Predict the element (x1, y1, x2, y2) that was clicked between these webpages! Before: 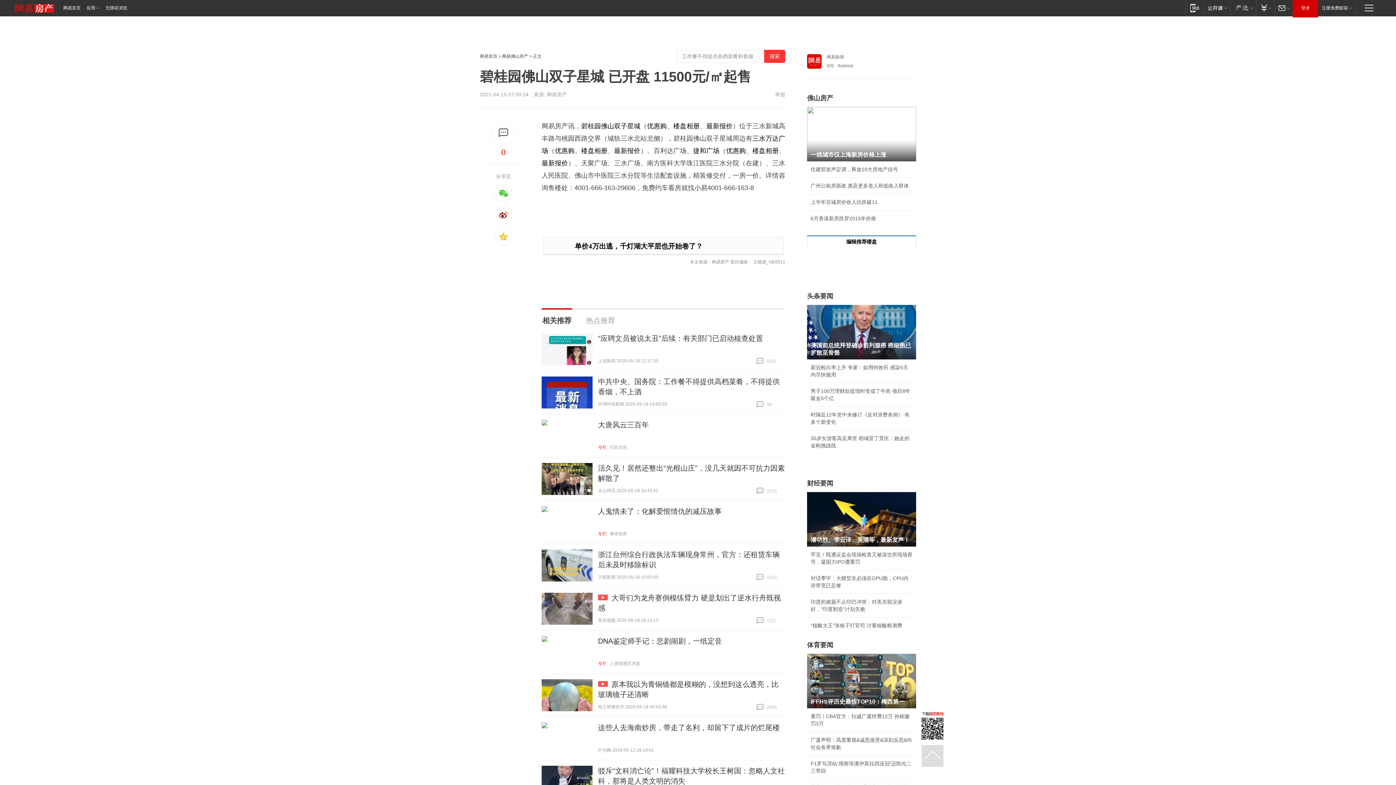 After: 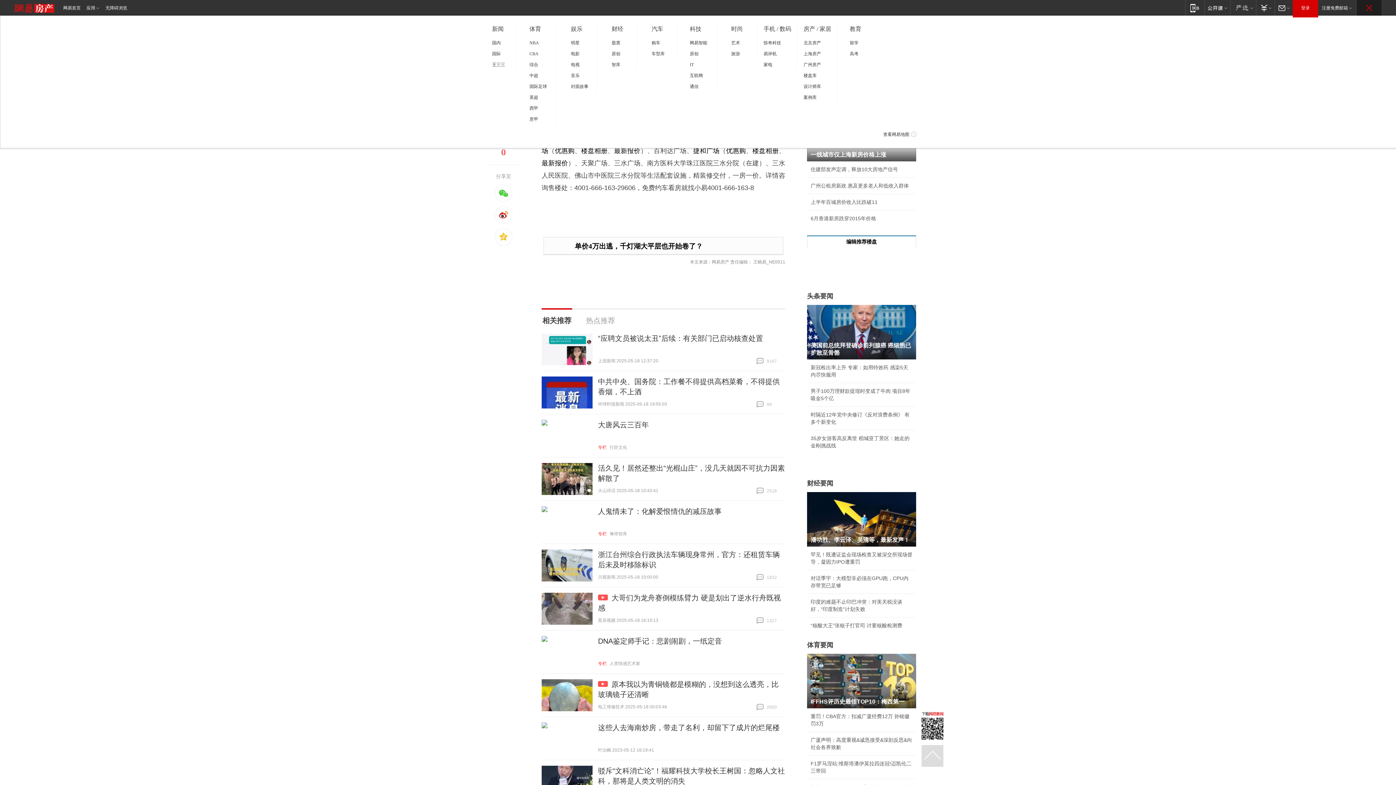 Action: bbox: (1357, 0, 1381, 15) label: 快速导航